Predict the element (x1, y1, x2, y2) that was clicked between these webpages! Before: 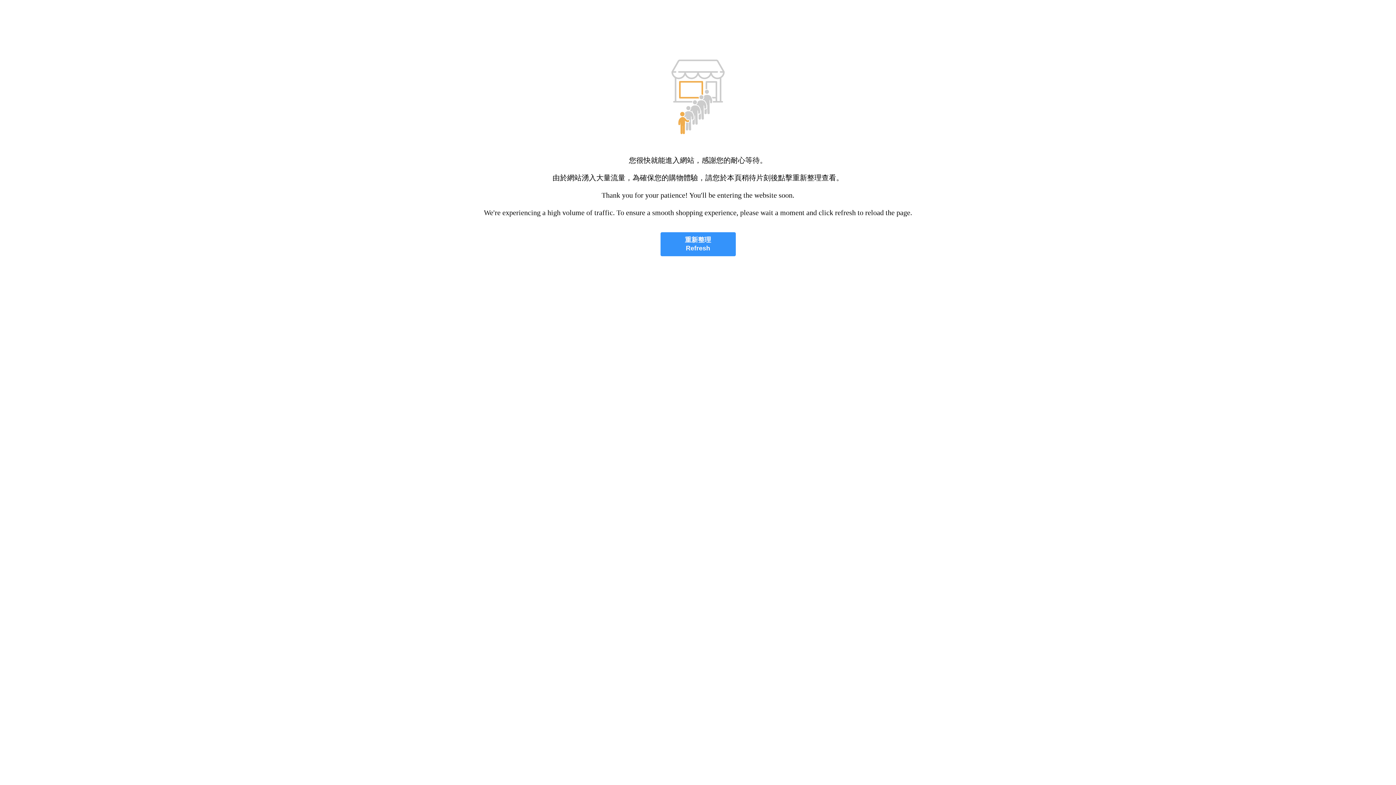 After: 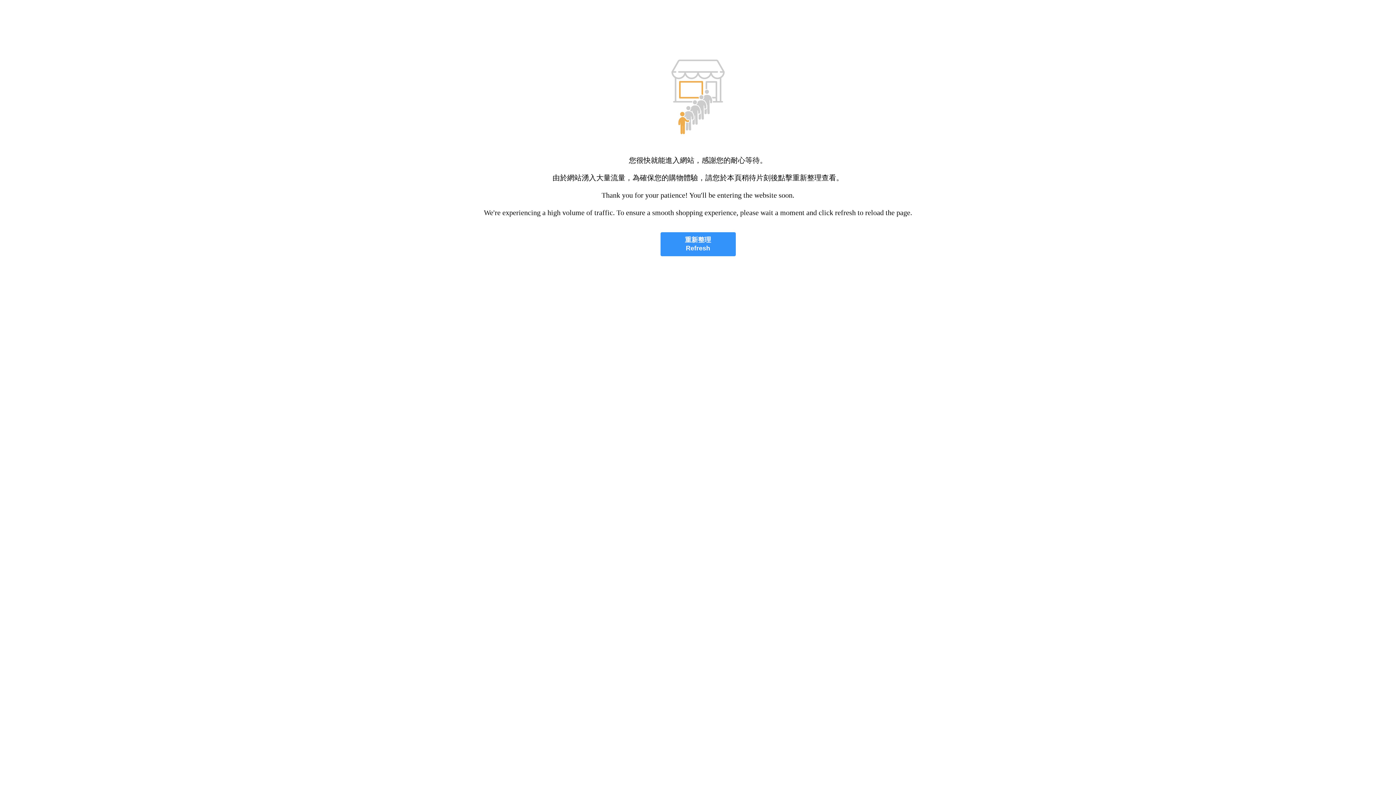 Action: label: 重新整理
Refresh bbox: (660, 232, 735, 256)